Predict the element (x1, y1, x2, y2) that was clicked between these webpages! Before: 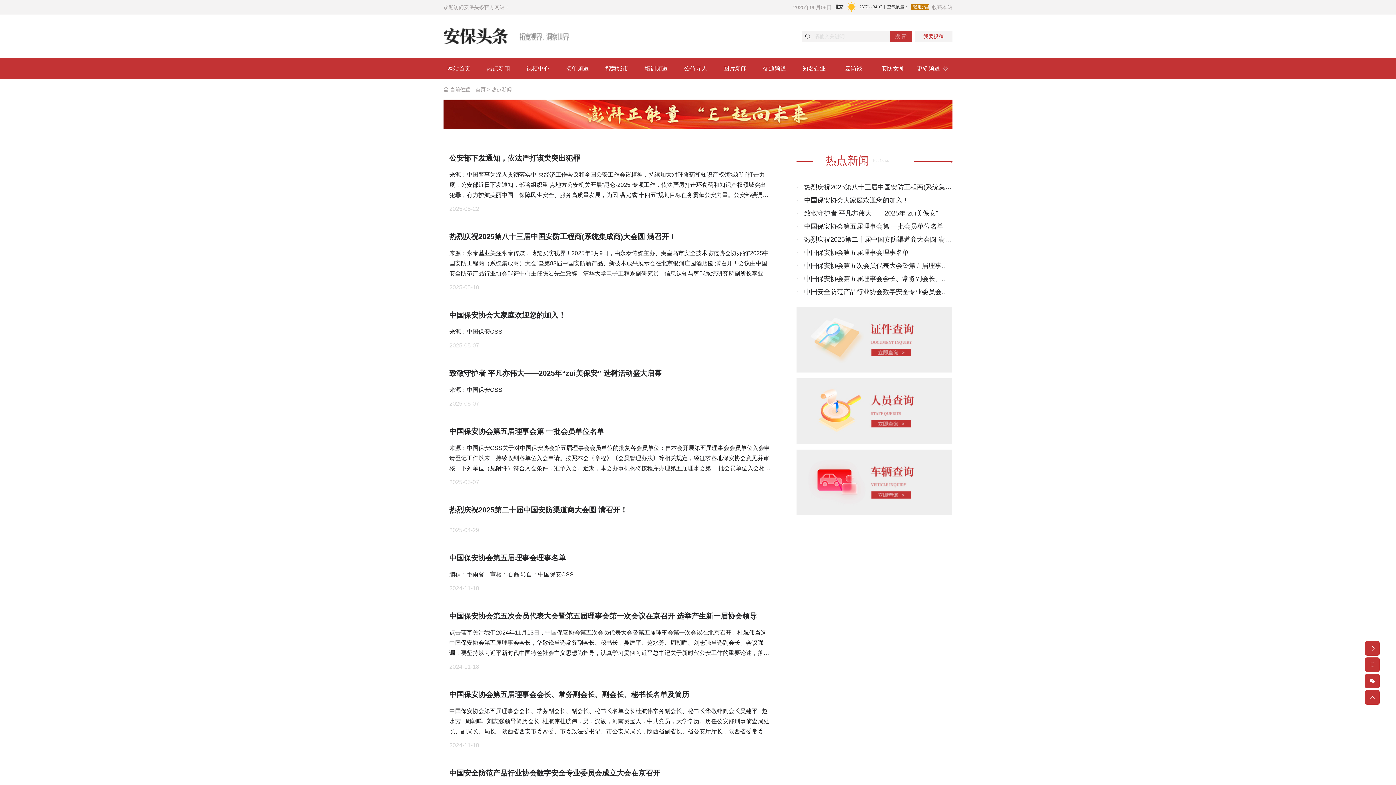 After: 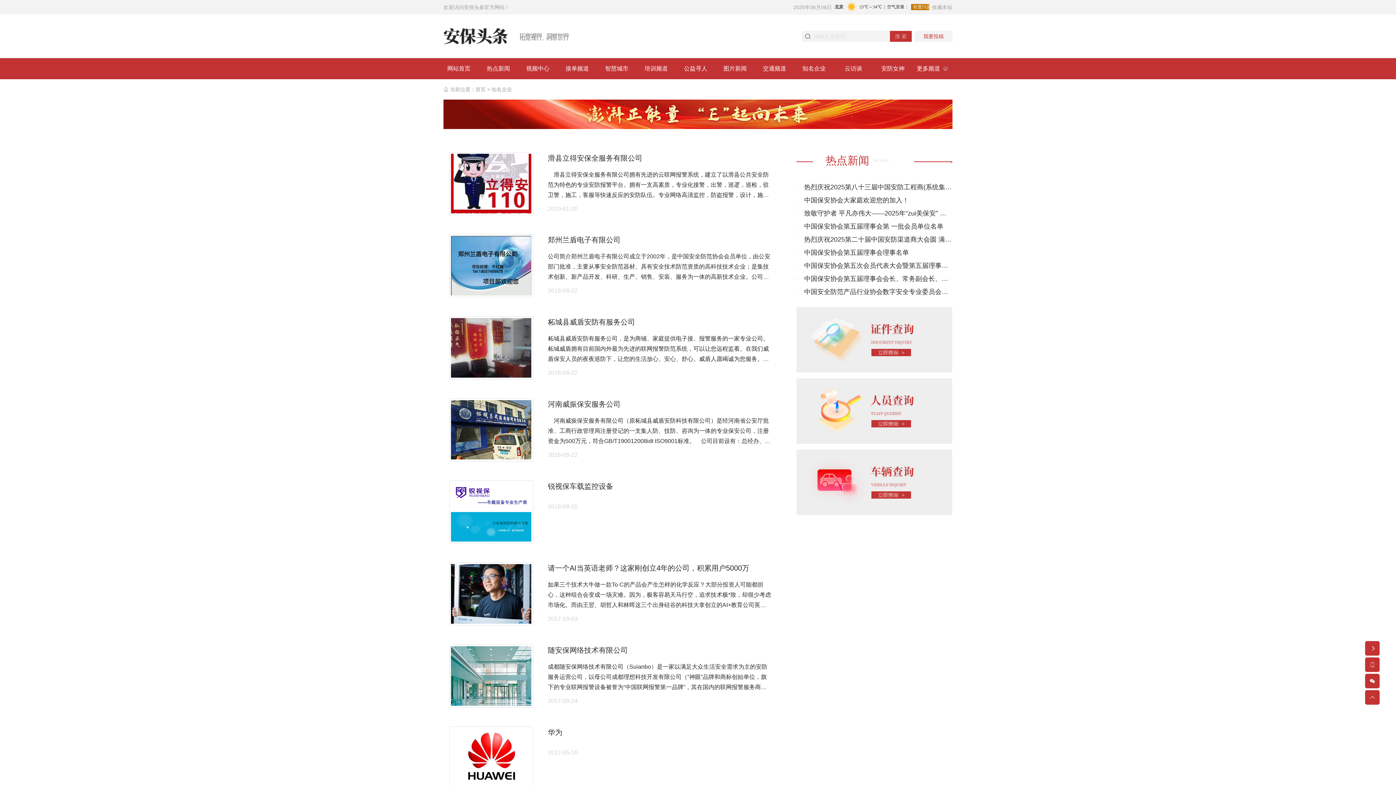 Action: bbox: (794, 61, 833, 75) label: 知名企业